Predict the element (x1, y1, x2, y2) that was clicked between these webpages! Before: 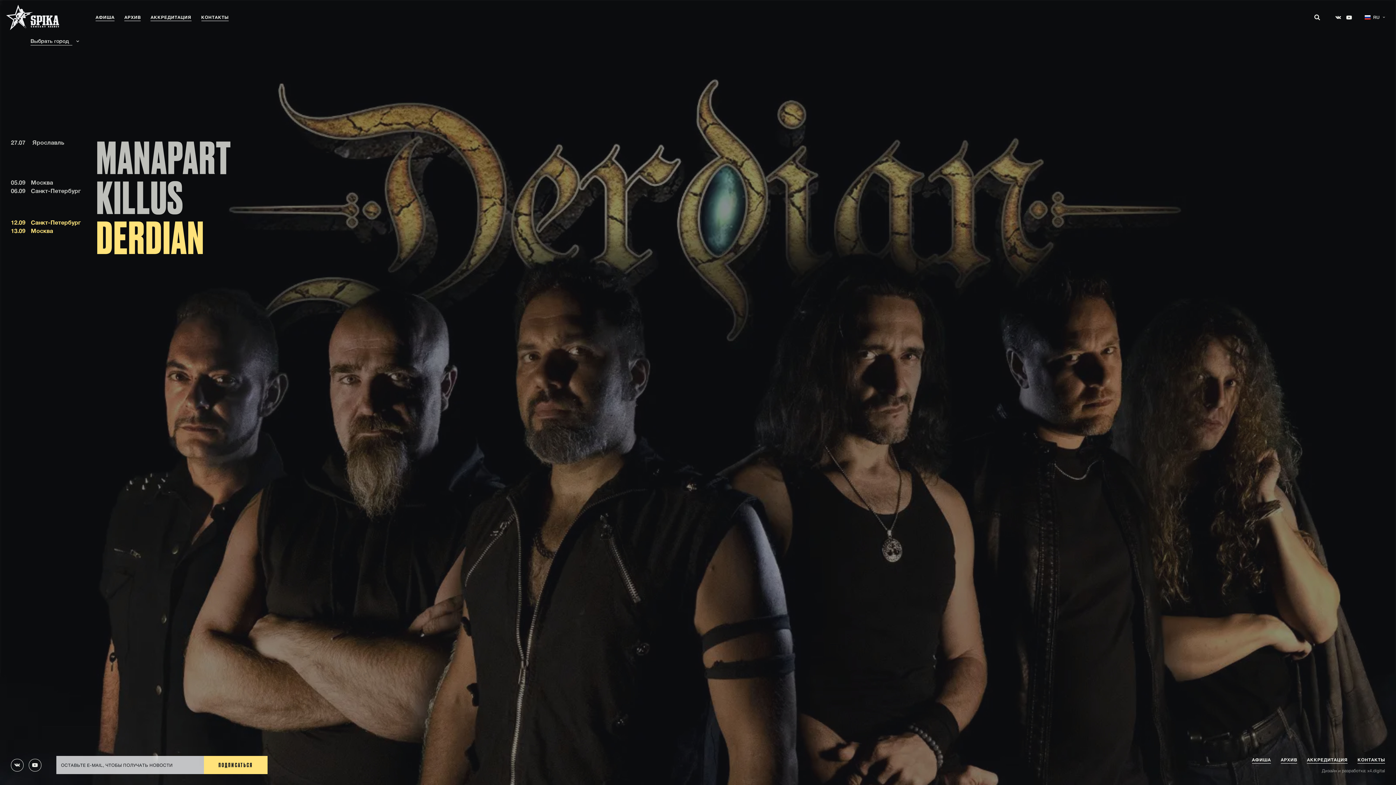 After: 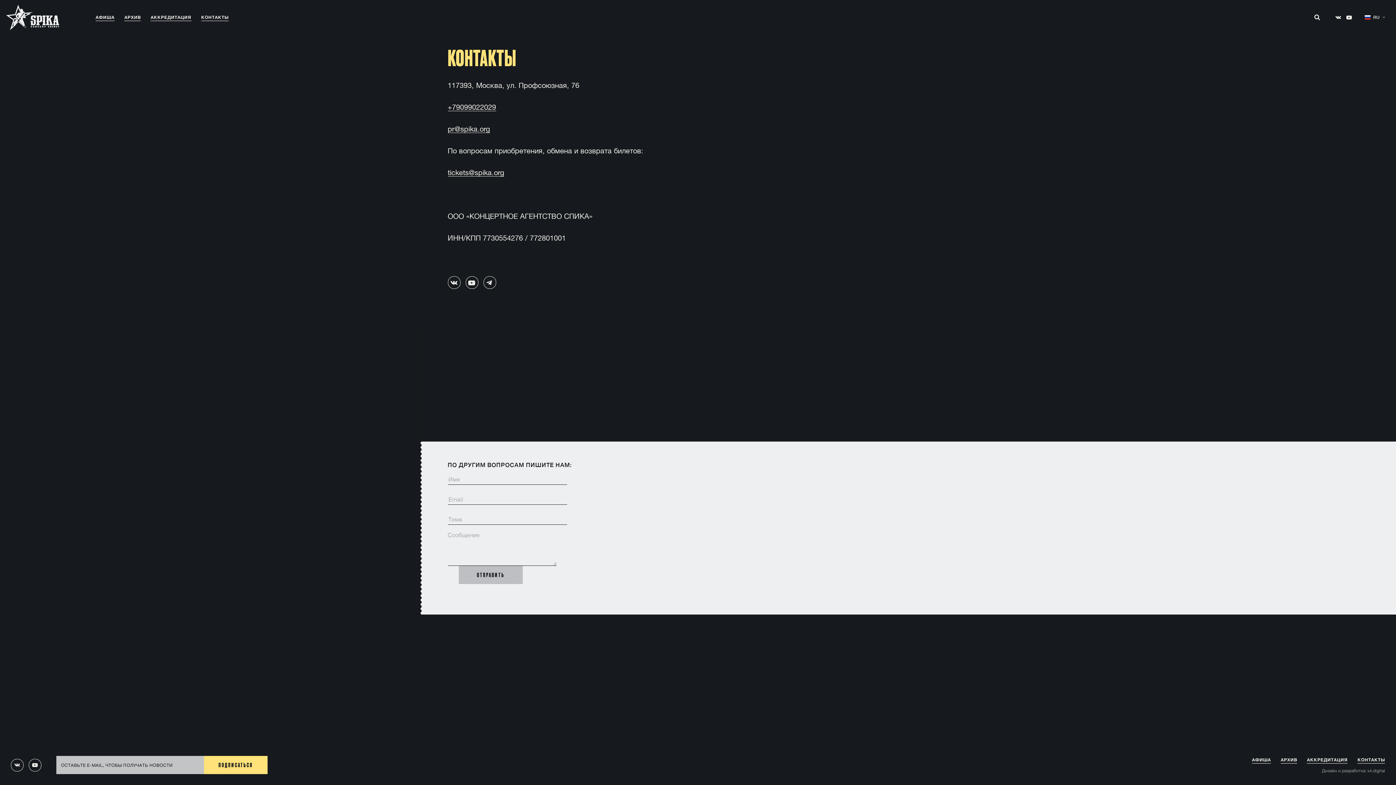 Action: label: КОНТАКТЫ bbox: (1357, 757, 1385, 762)